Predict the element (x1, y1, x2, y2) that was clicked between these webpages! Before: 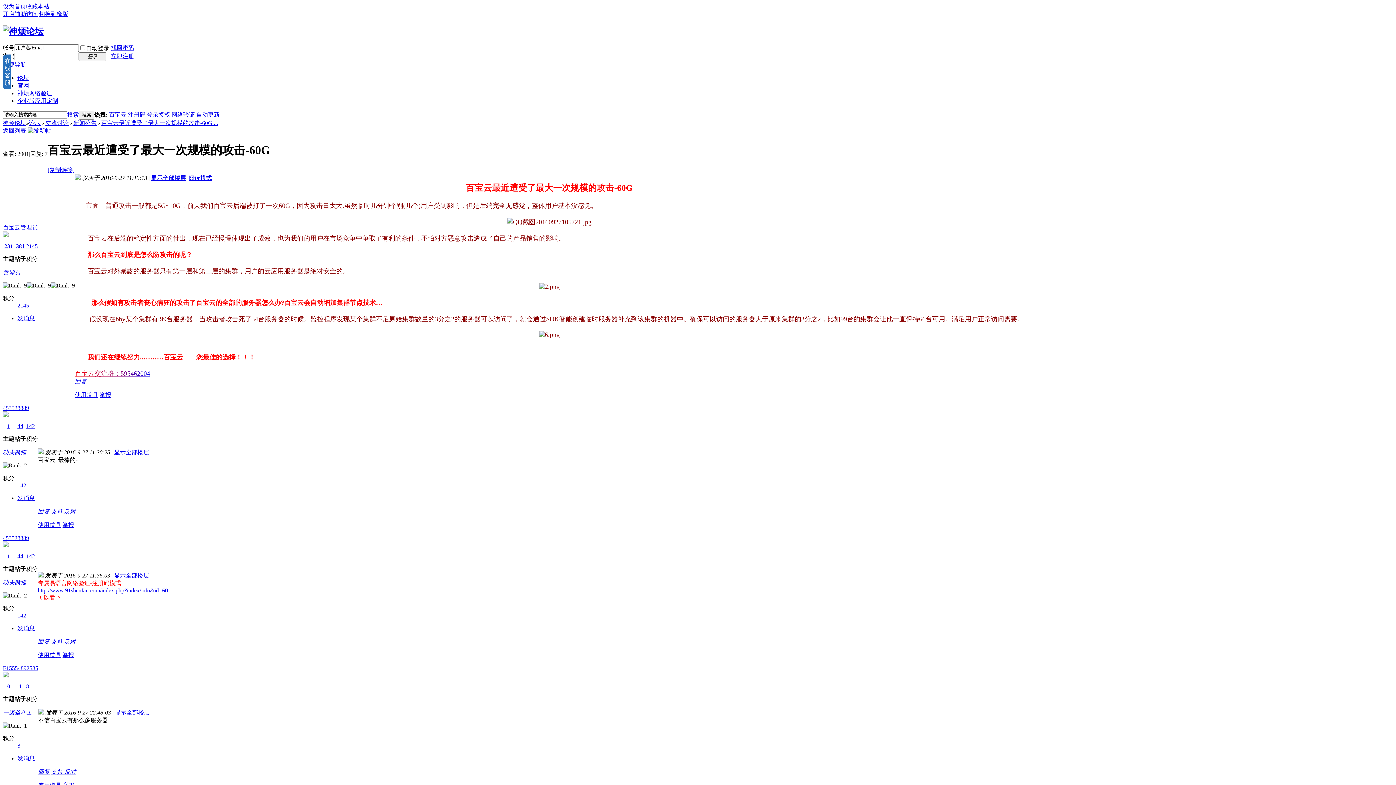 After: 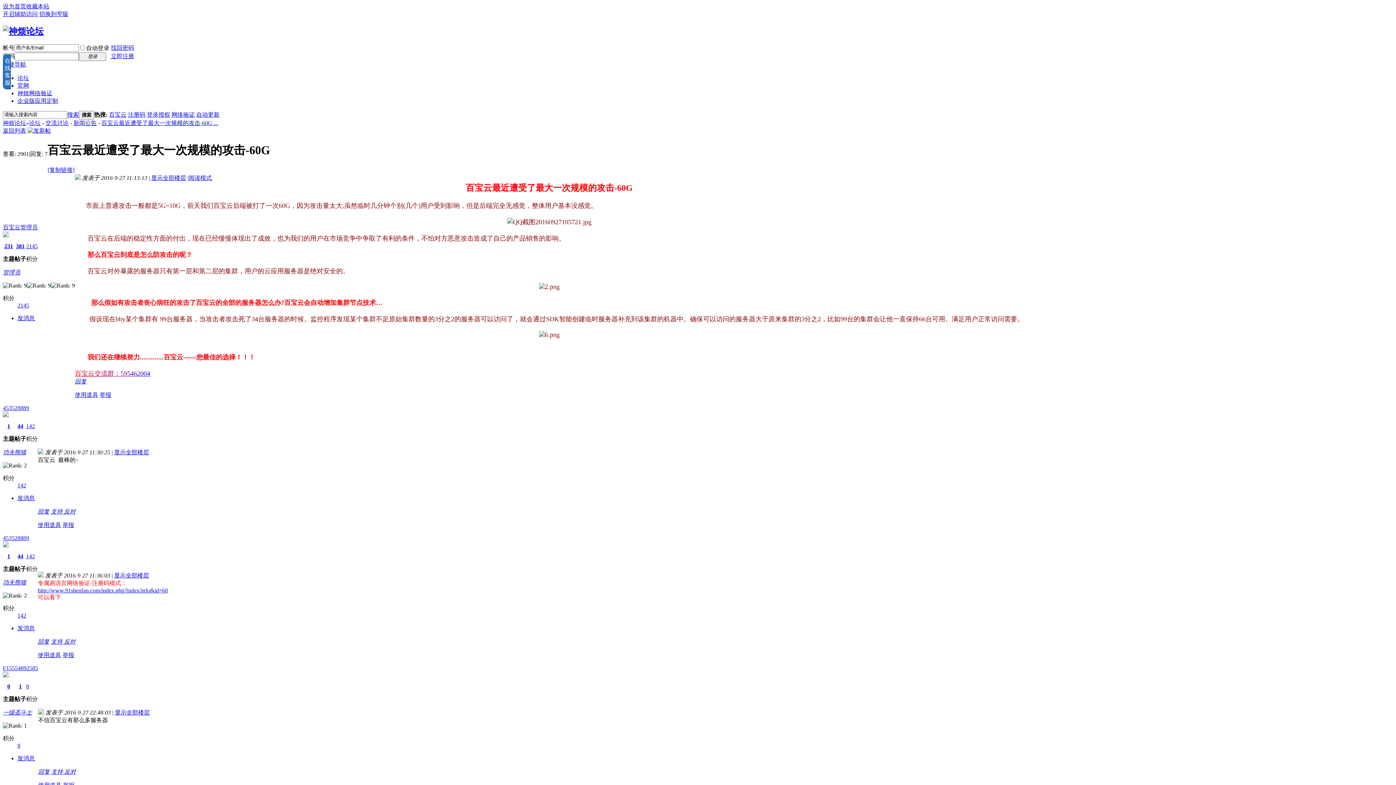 Action: label: 找回密码 bbox: (110, 44, 134, 50)